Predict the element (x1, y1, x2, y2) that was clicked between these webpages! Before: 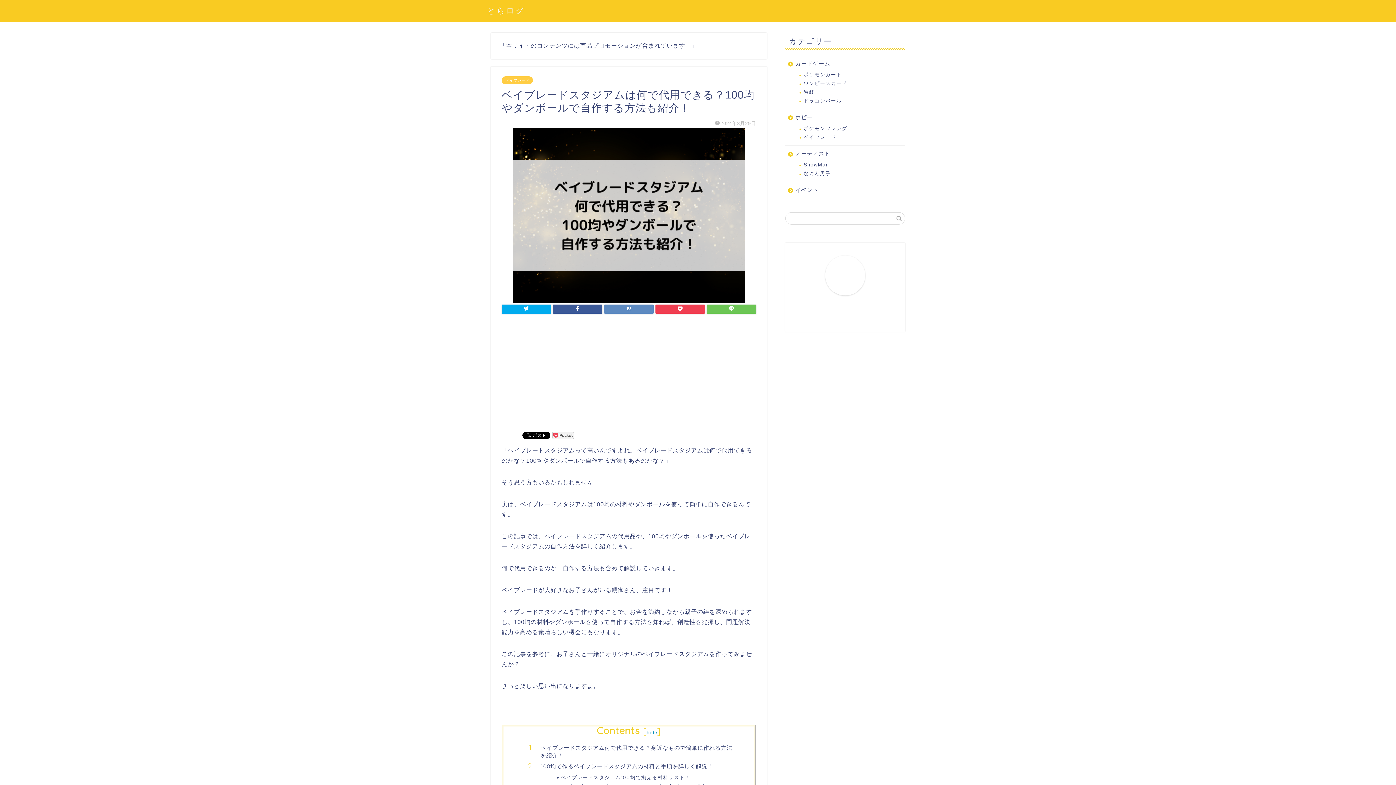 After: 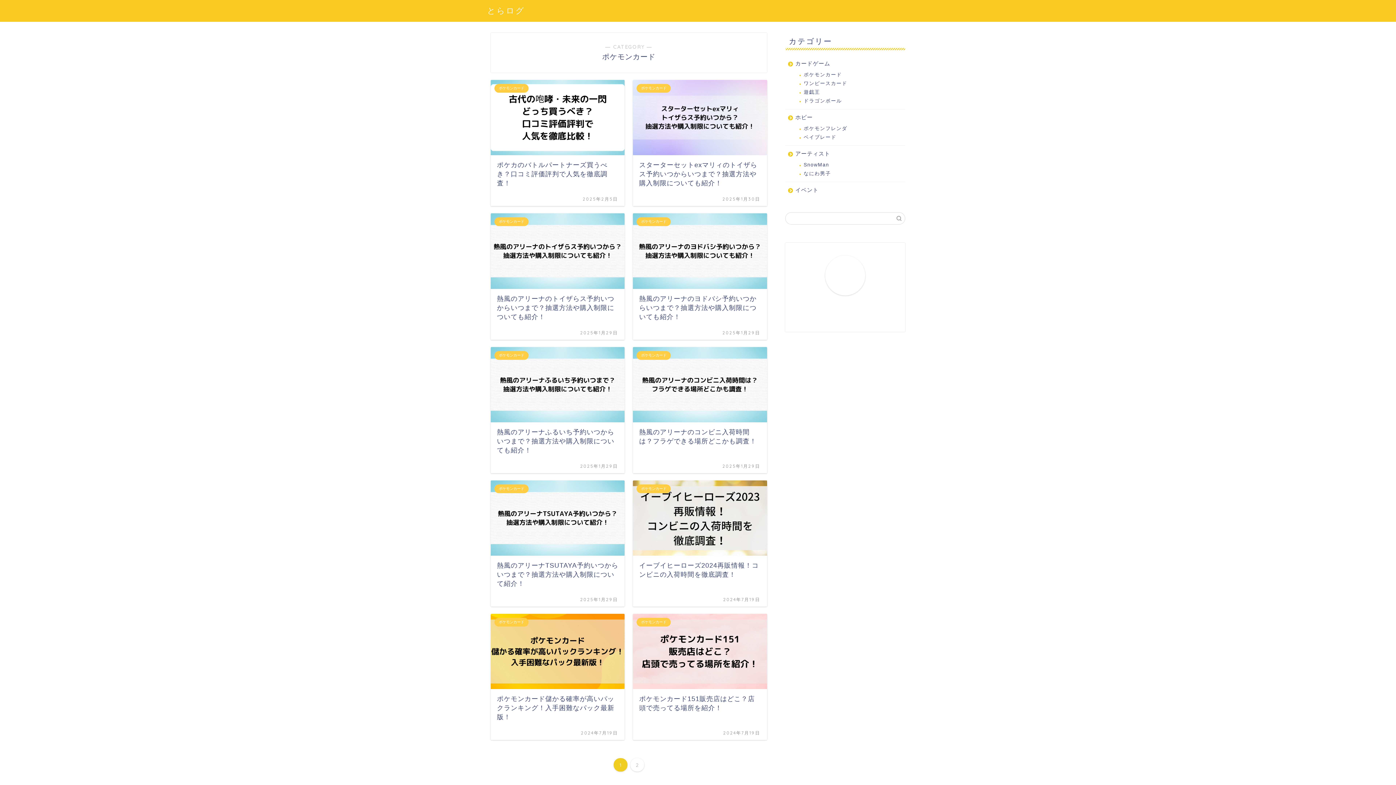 Action: label: ポケモンカード bbox: (794, 70, 904, 79)